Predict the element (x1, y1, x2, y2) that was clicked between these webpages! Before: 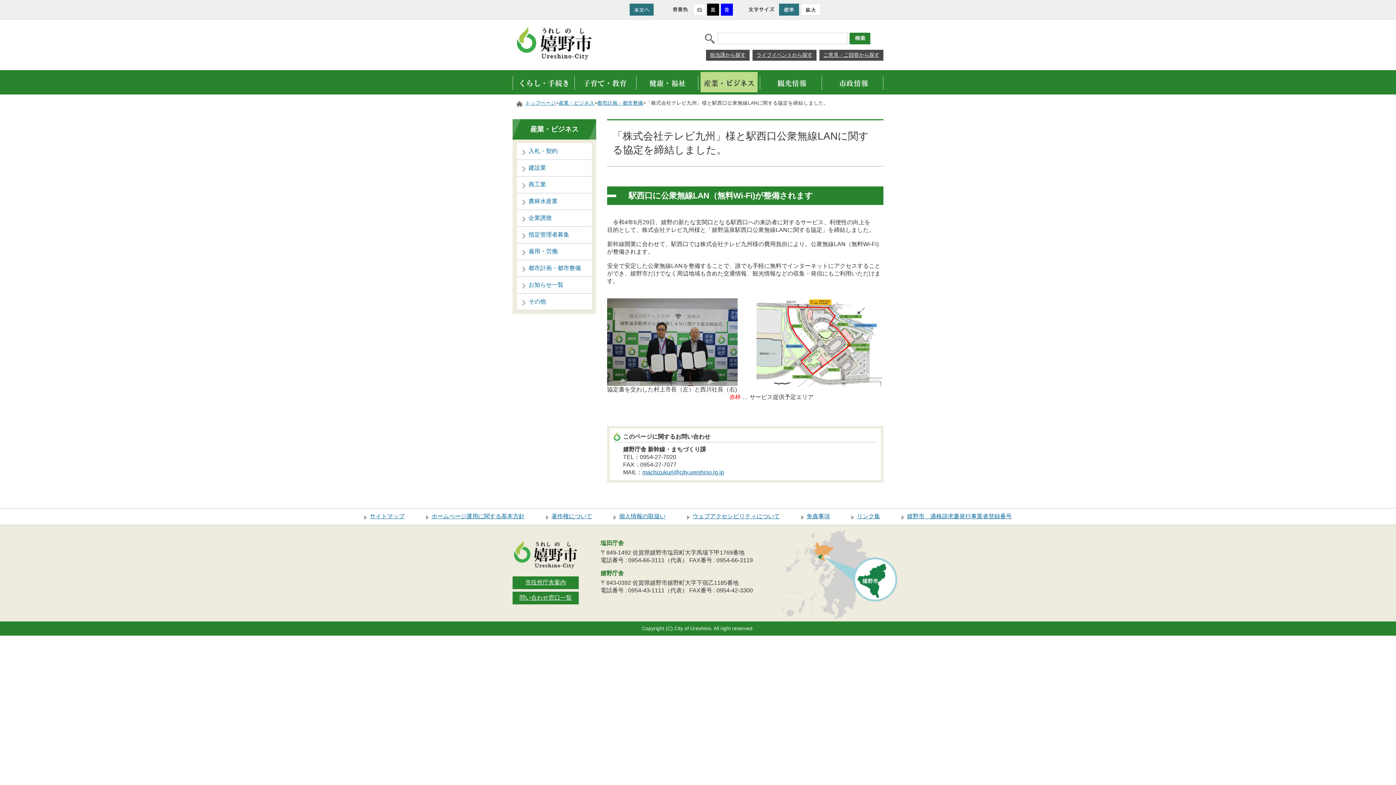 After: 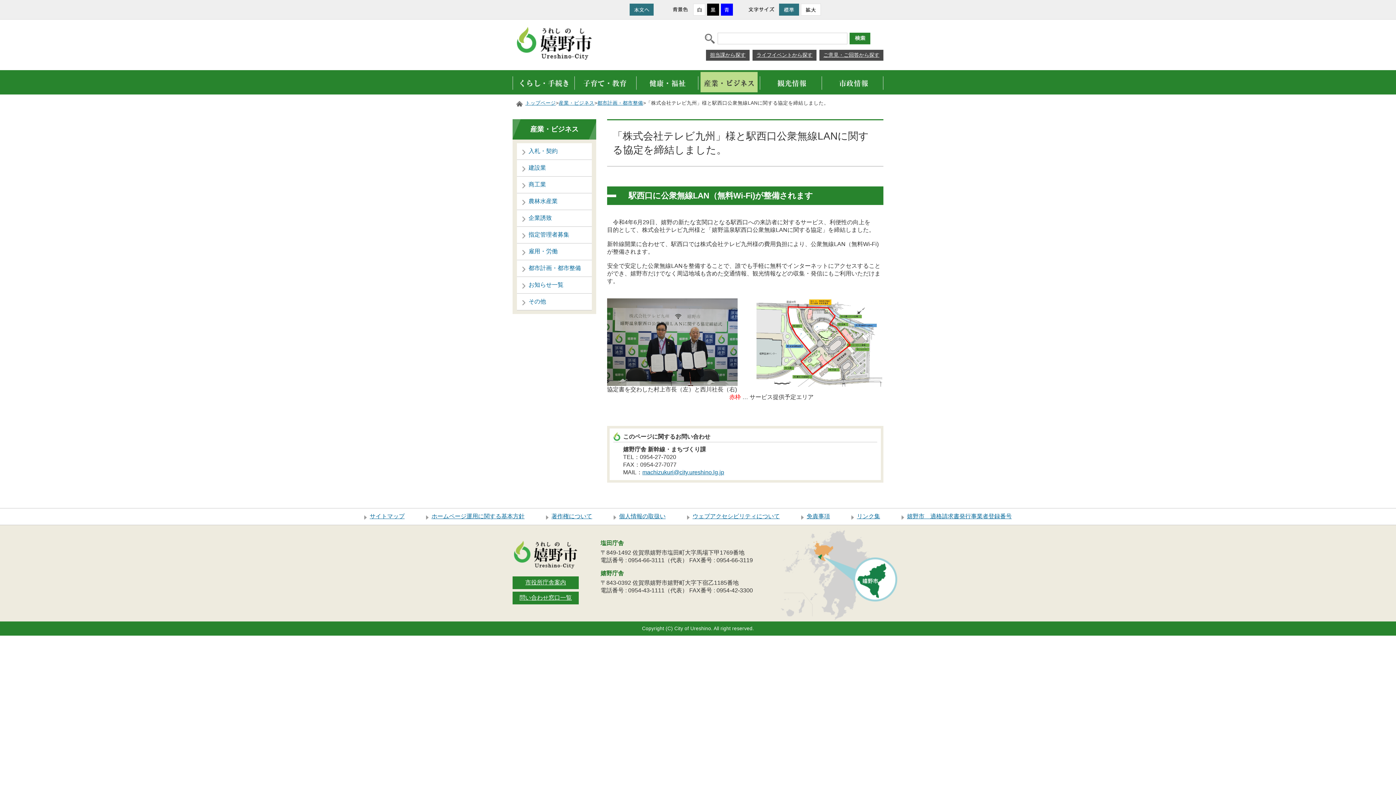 Action: bbox: (693, 10, 707, 15)